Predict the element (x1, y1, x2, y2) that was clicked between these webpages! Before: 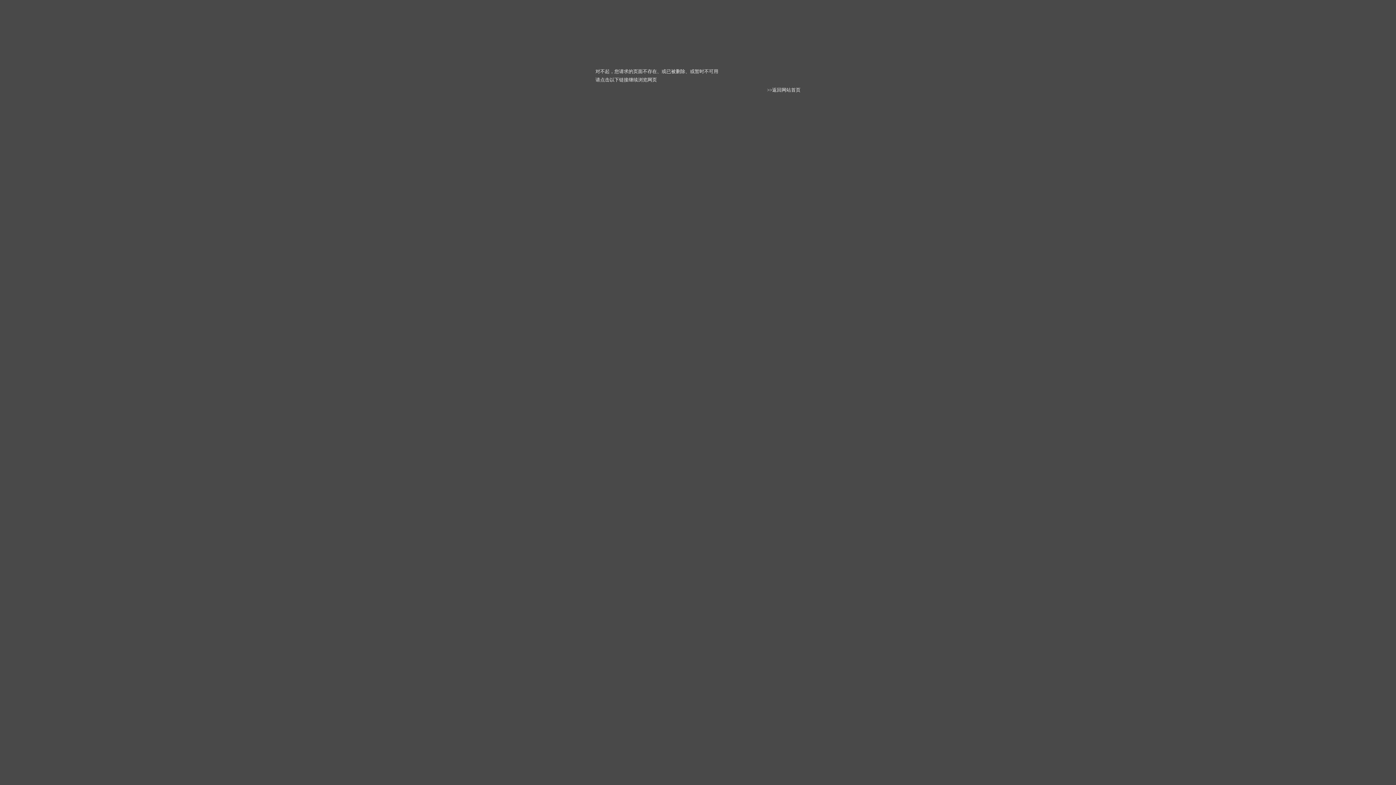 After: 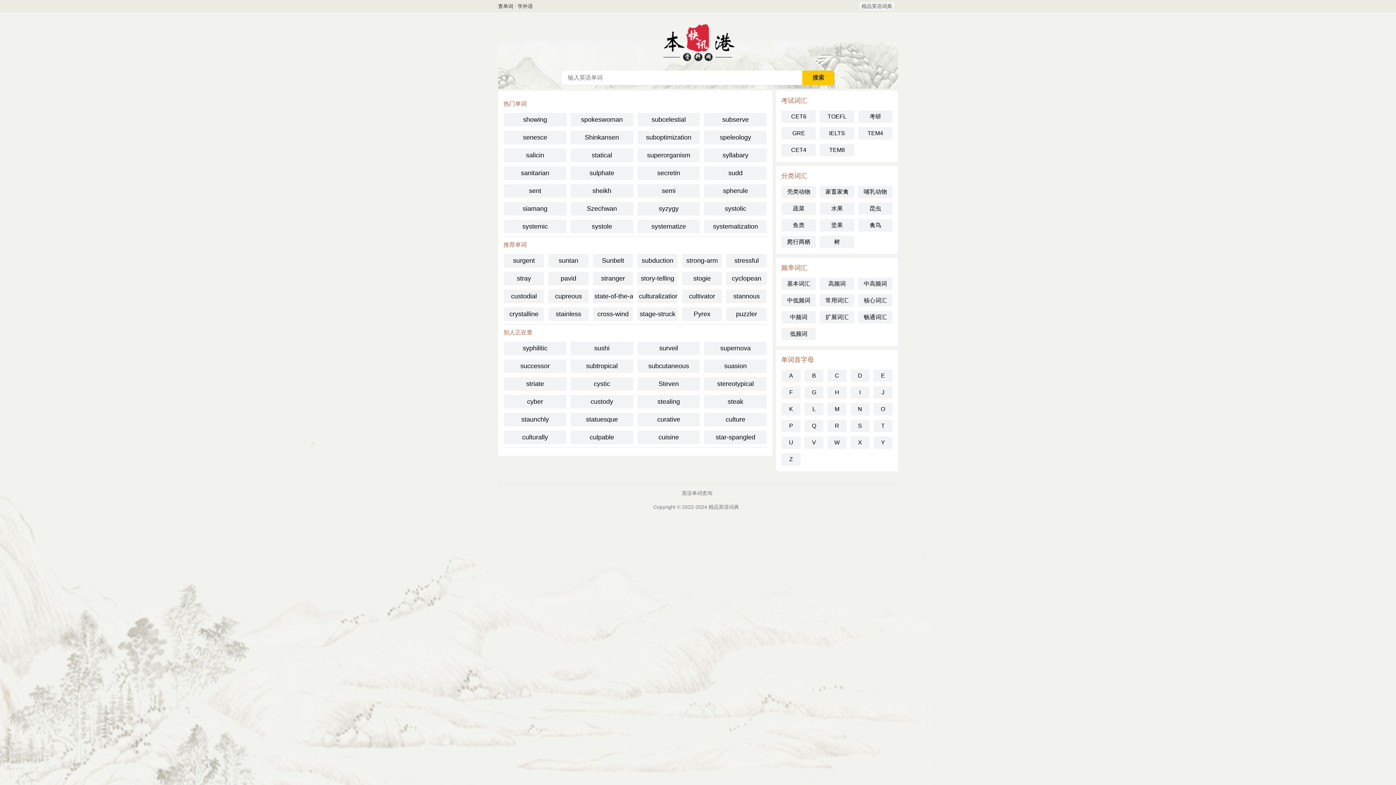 Action: label: 返回网站首页 bbox: (772, 87, 800, 92)